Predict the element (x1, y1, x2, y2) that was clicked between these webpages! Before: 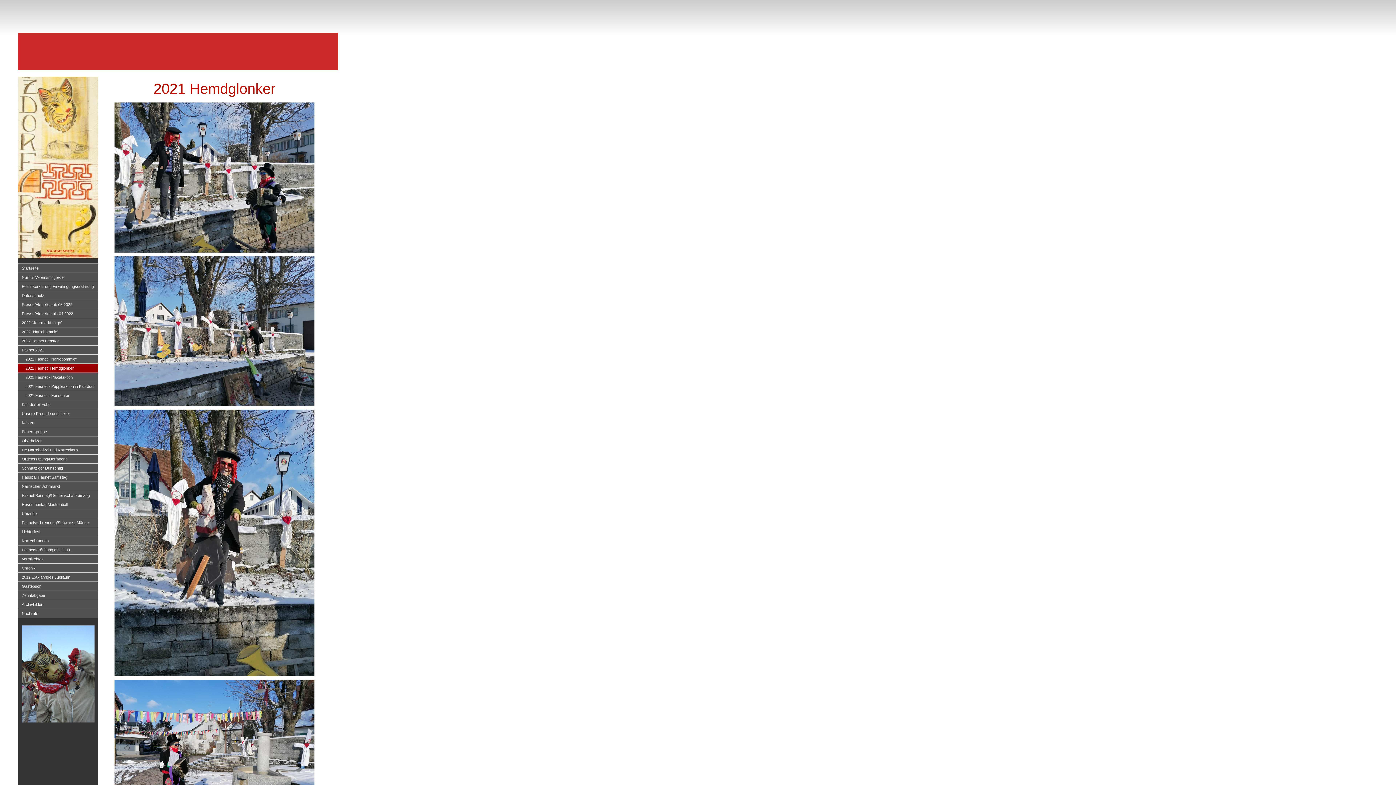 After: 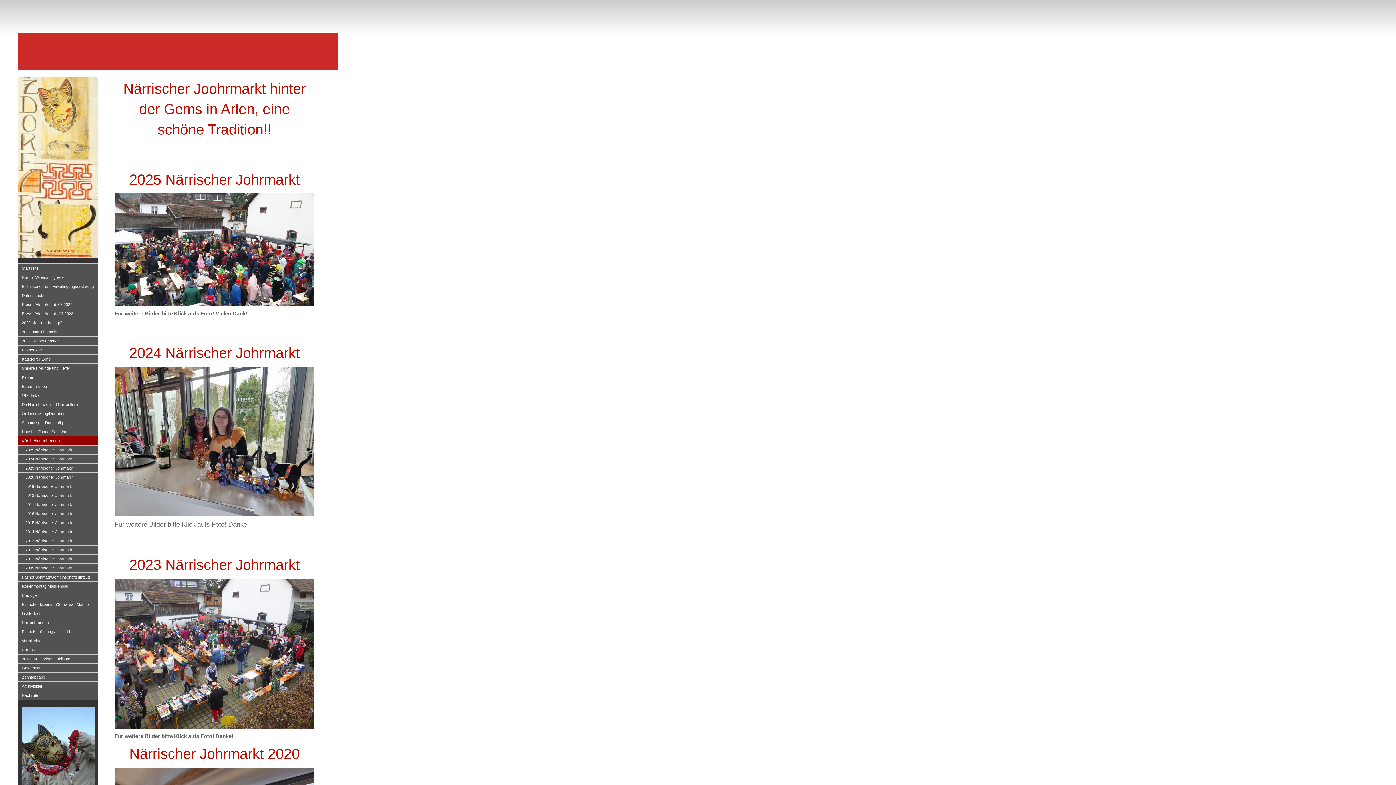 Action: label: Närrischer Johrmarkt bbox: (18, 482, 98, 491)